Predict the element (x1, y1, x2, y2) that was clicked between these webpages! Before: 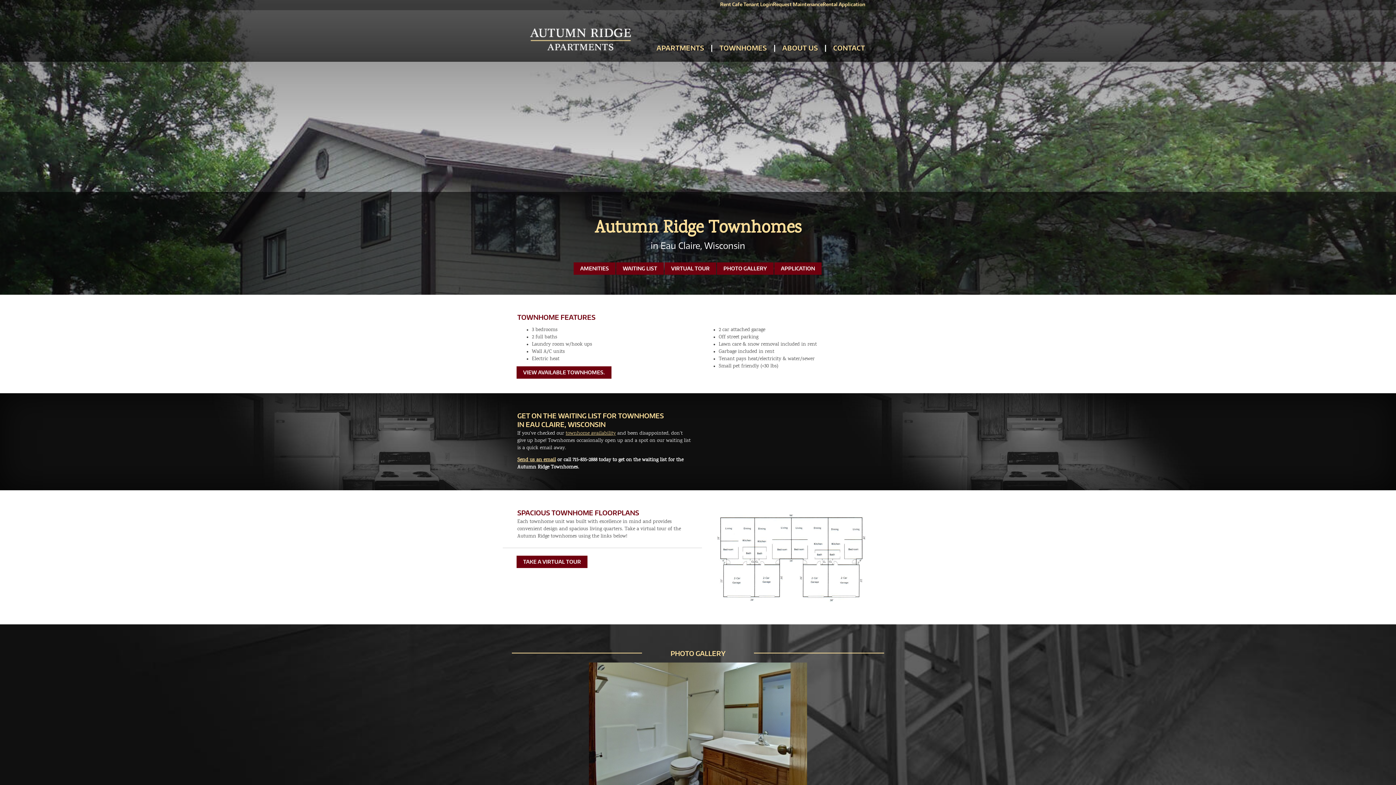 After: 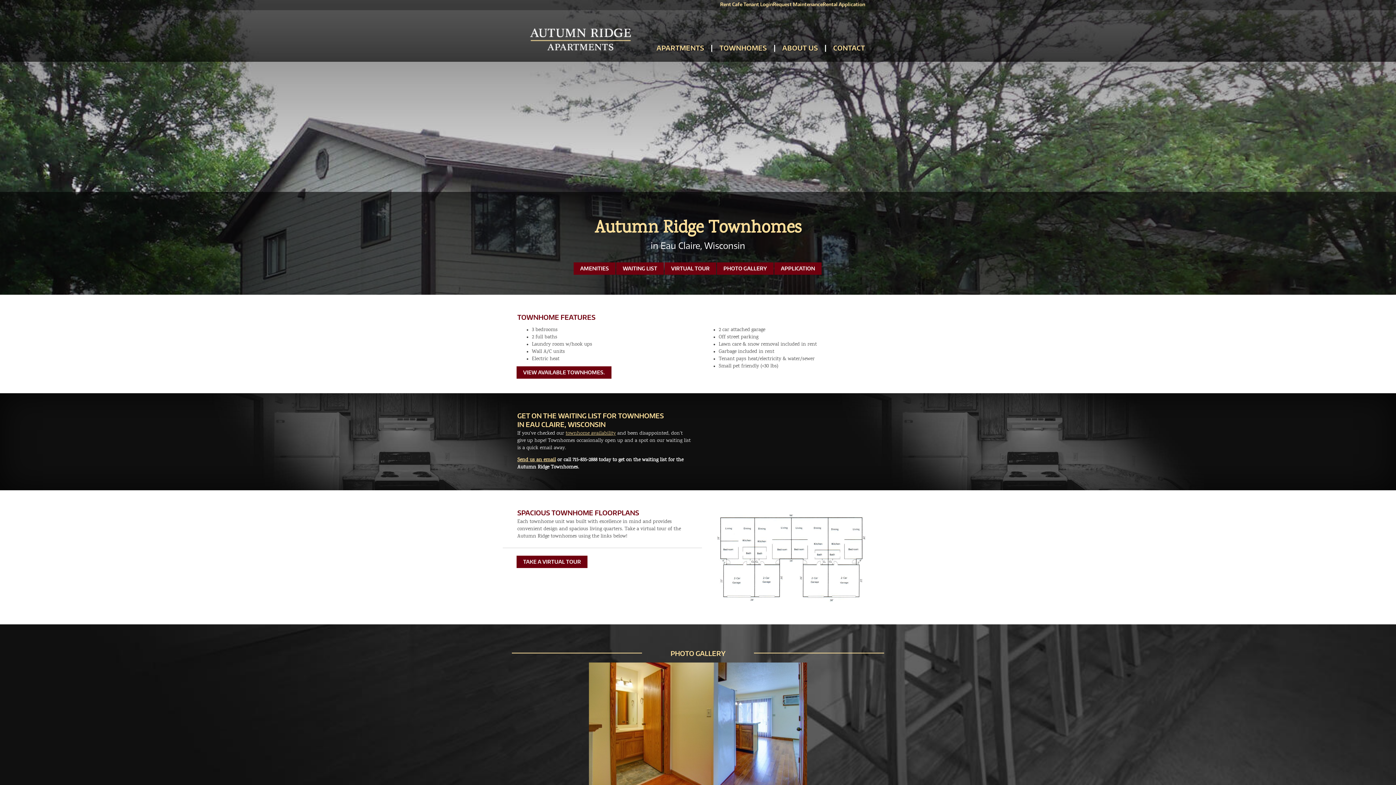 Action: bbox: (713, 41, 773, 54) label: TOWNHOMES